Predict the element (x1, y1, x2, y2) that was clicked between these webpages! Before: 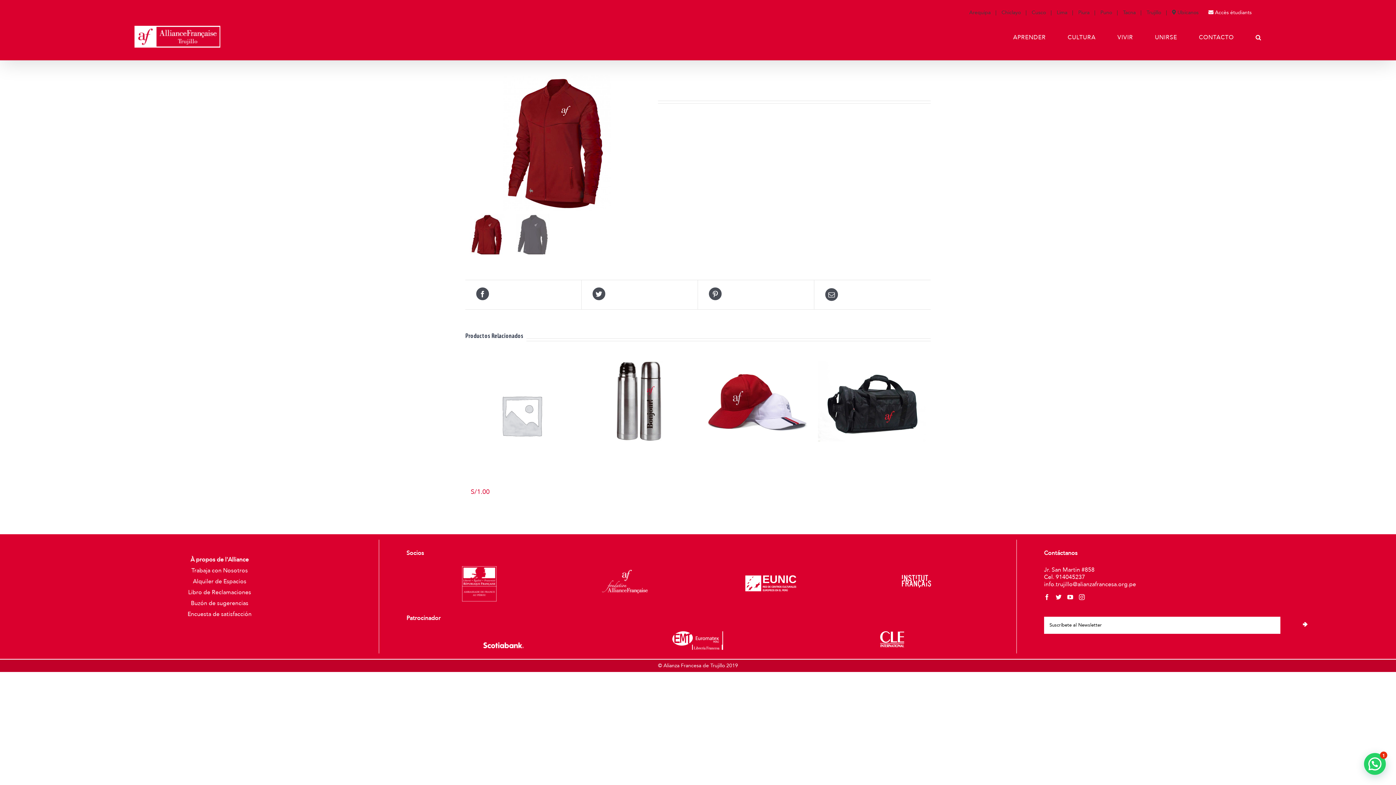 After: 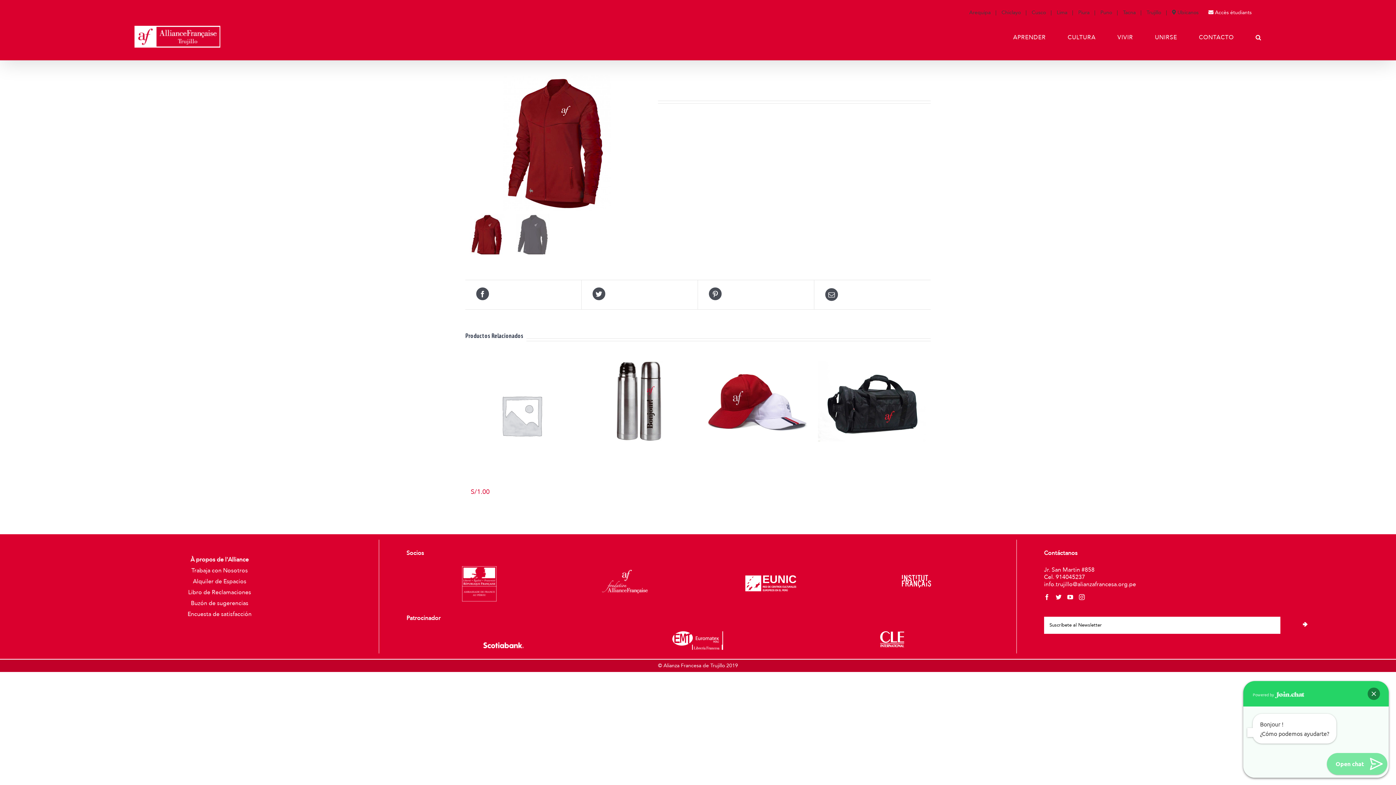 Action: label: ¿Necesitas ayuda? bbox: (1364, 753, 1386, 775)